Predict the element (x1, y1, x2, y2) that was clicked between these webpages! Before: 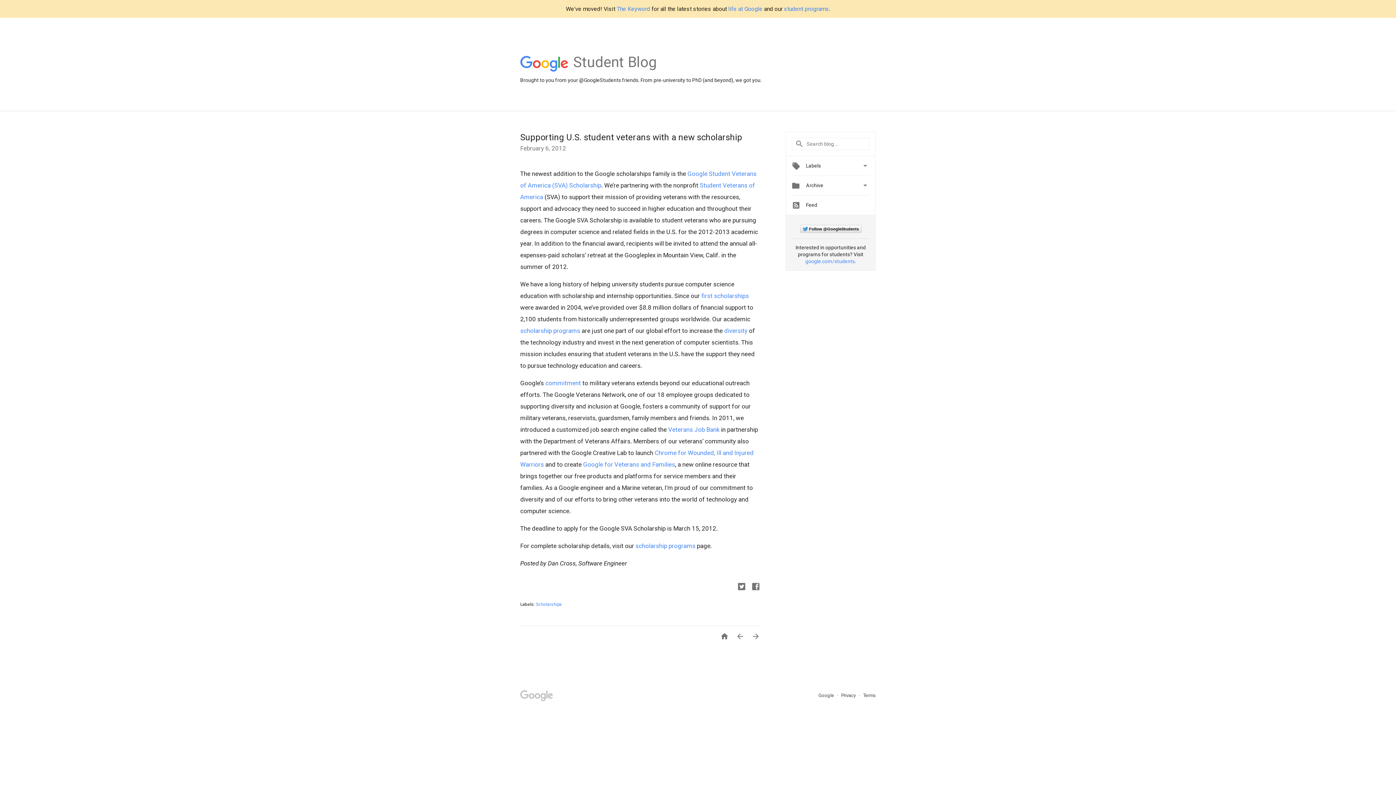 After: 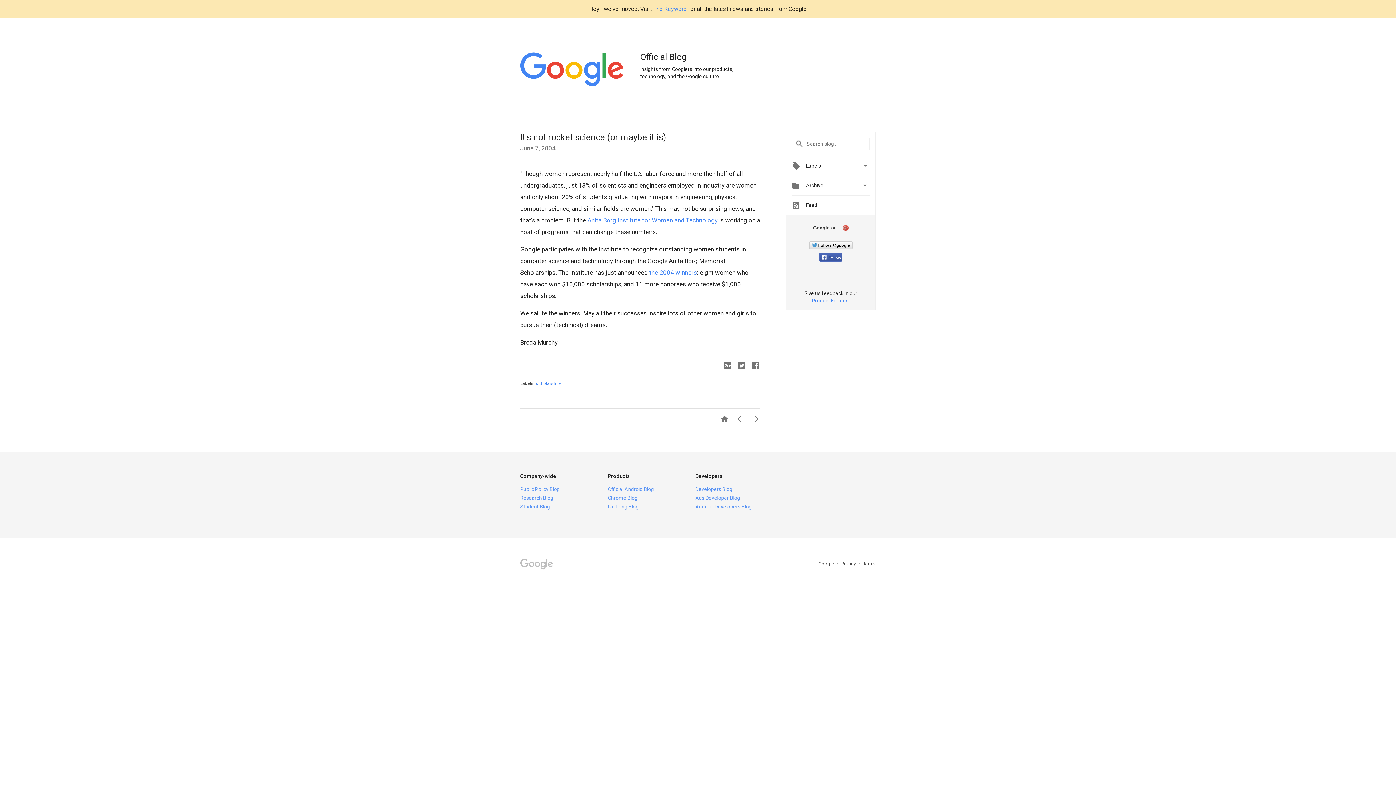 Action: bbox: (701, 292, 749, 299) label: first scholarships